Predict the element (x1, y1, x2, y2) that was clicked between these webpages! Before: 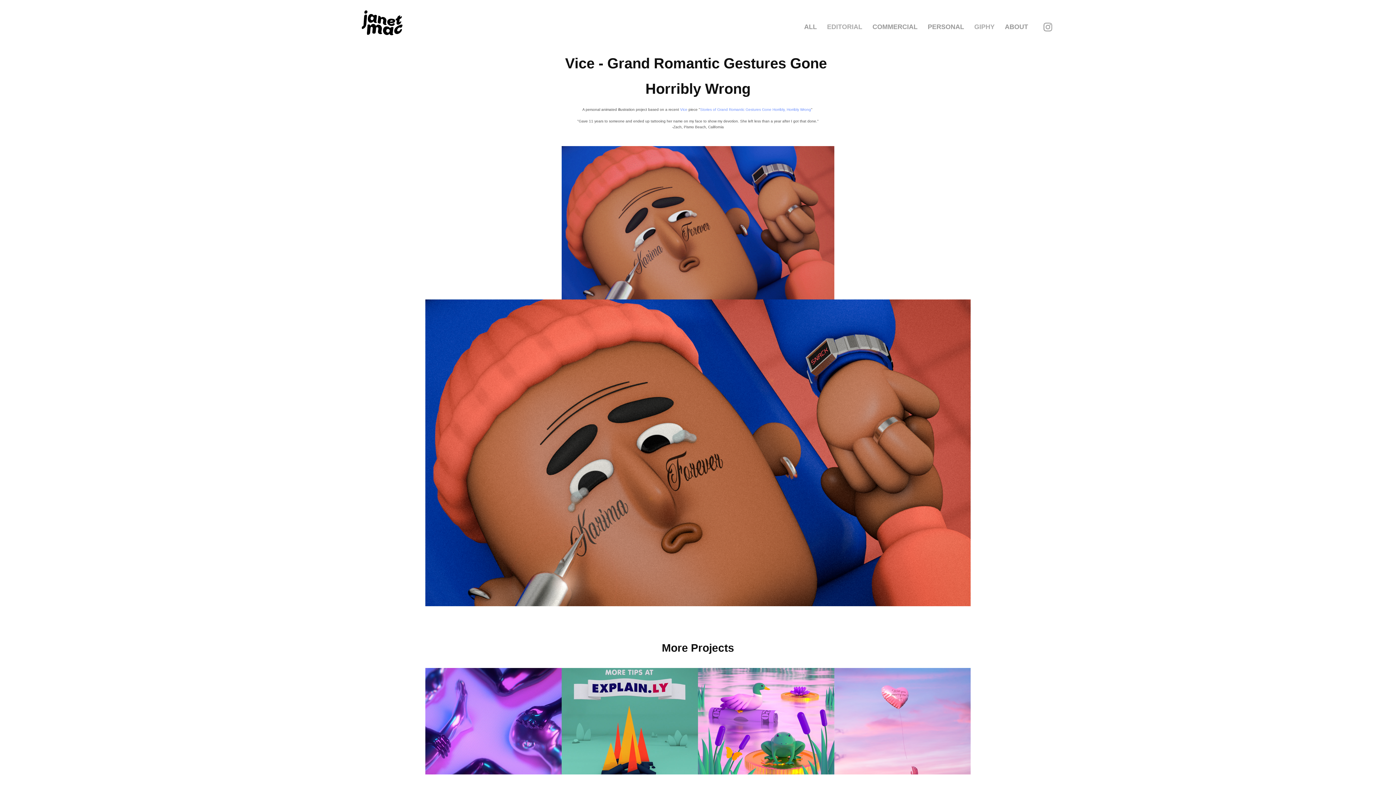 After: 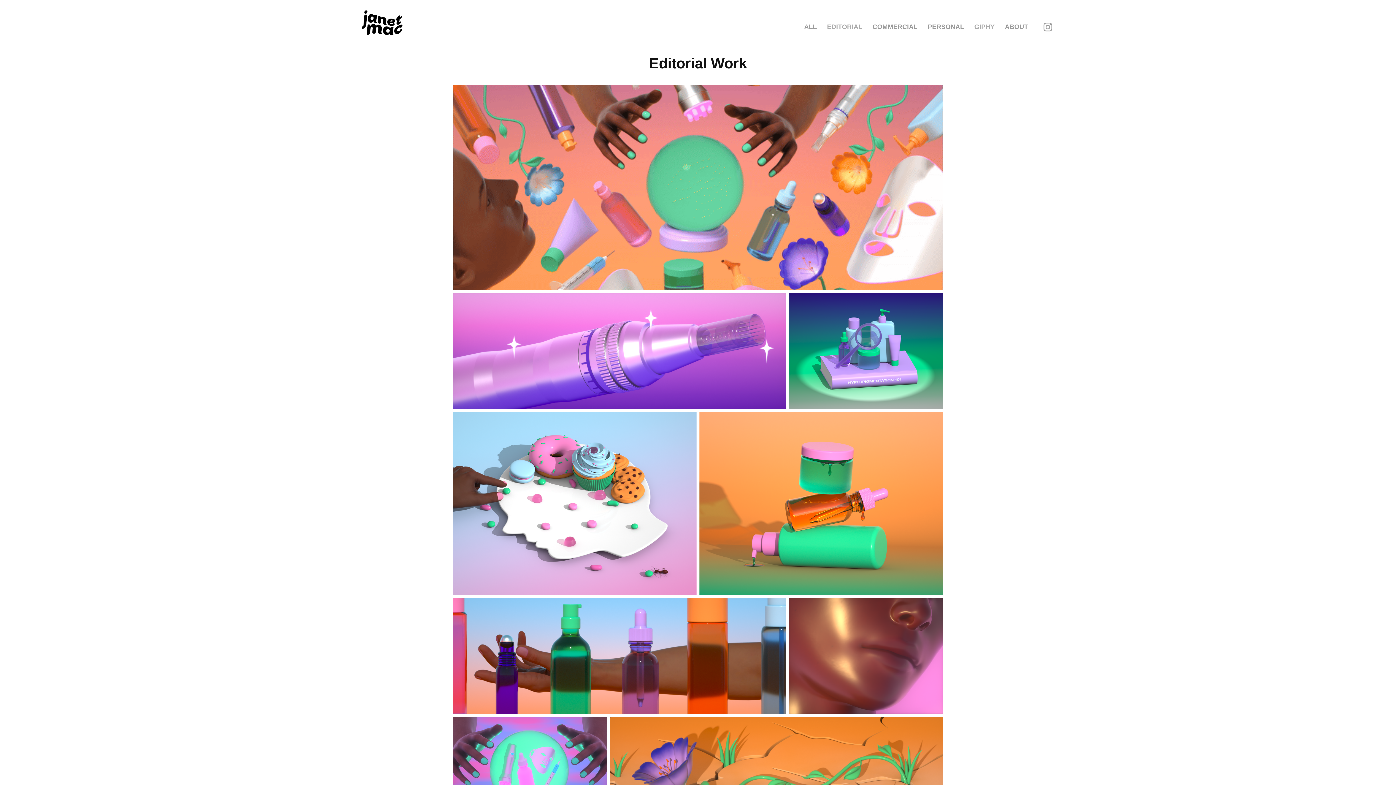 Action: label: EDITORIAL bbox: (827, 23, 862, 30)